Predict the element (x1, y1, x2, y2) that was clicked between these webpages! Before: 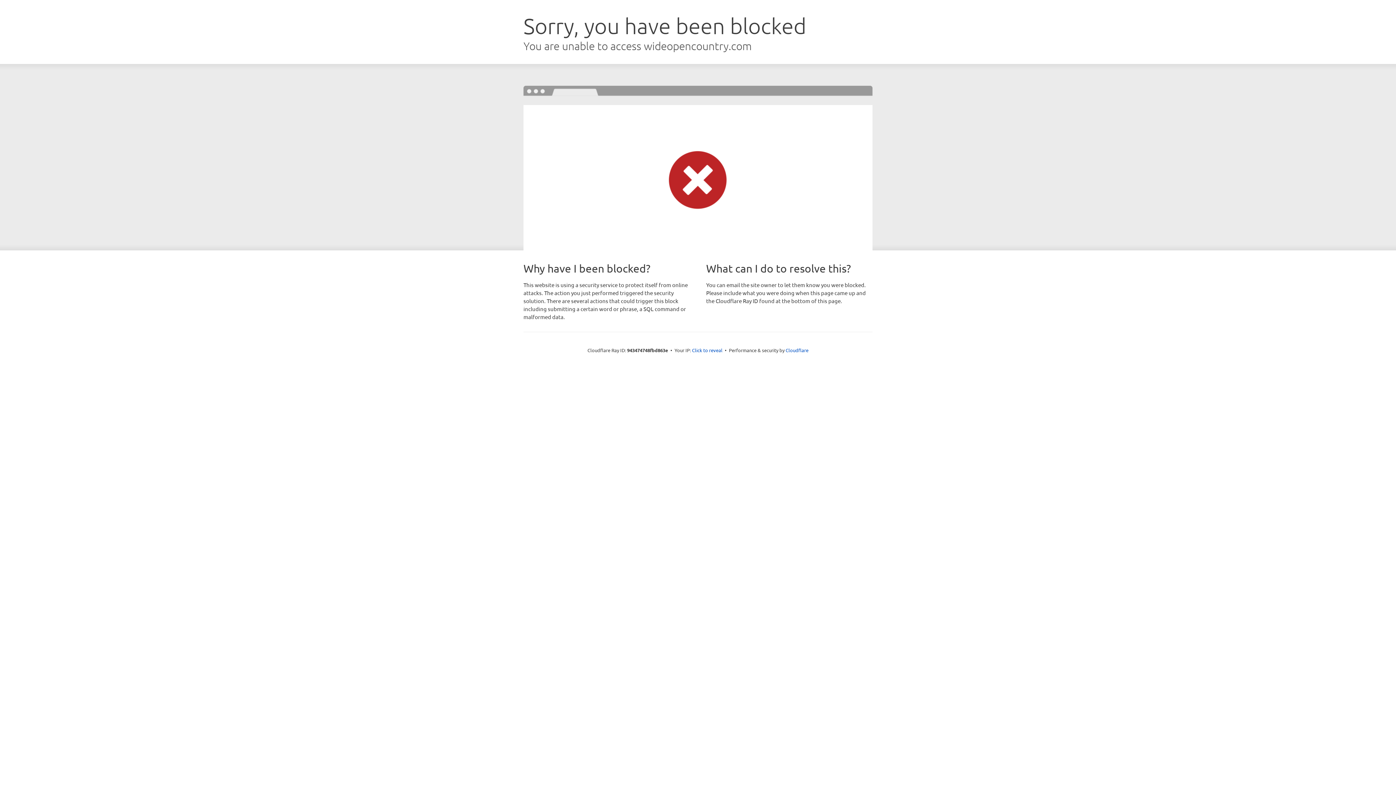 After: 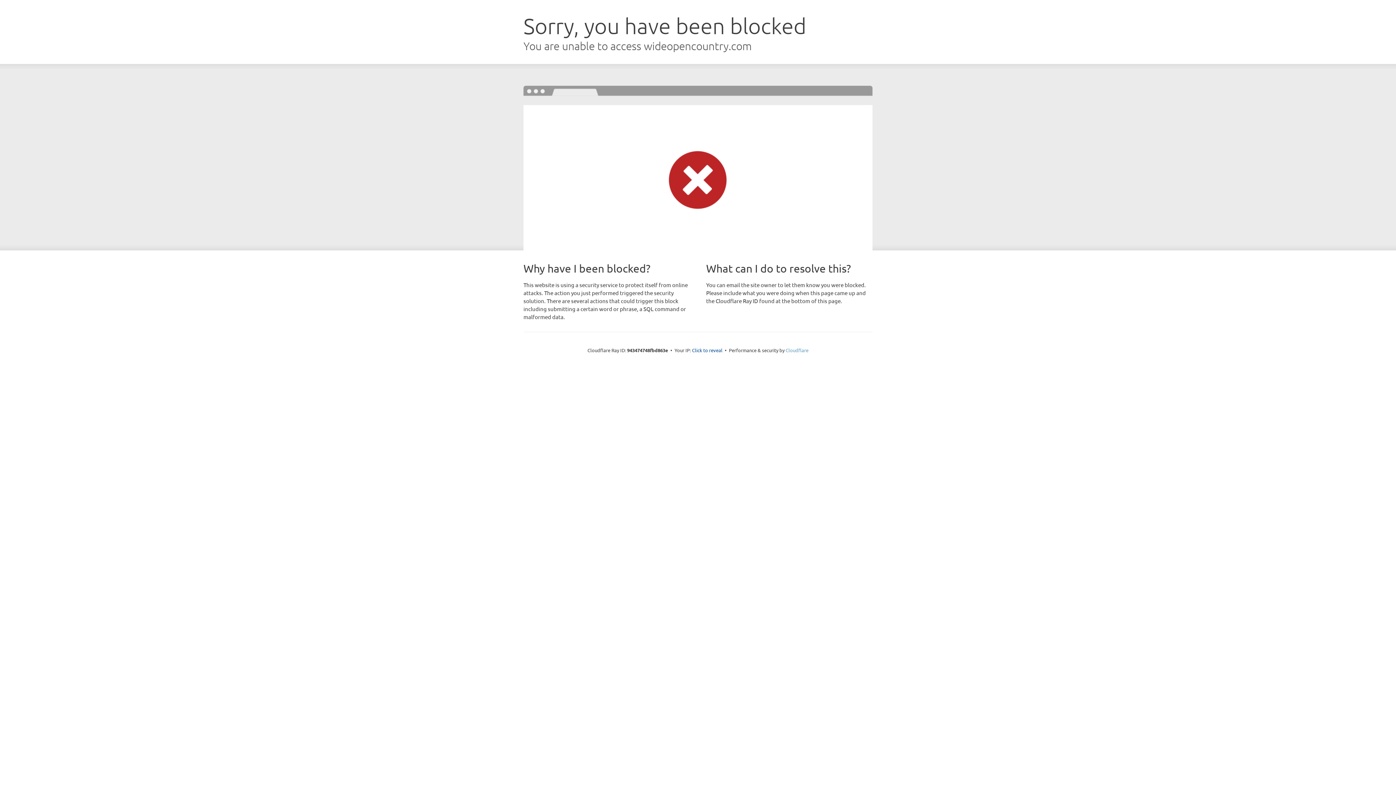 Action: bbox: (785, 347, 808, 353) label: Cloudflare